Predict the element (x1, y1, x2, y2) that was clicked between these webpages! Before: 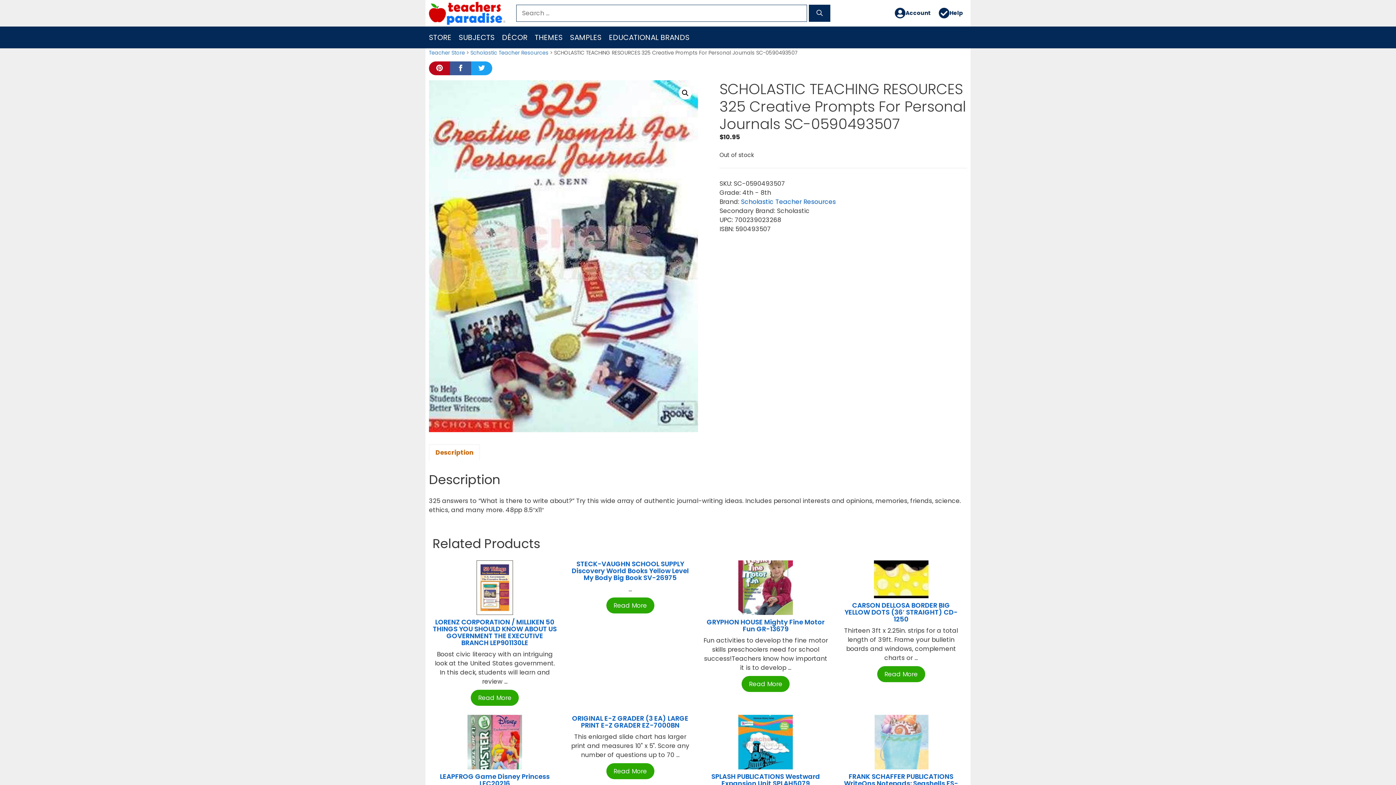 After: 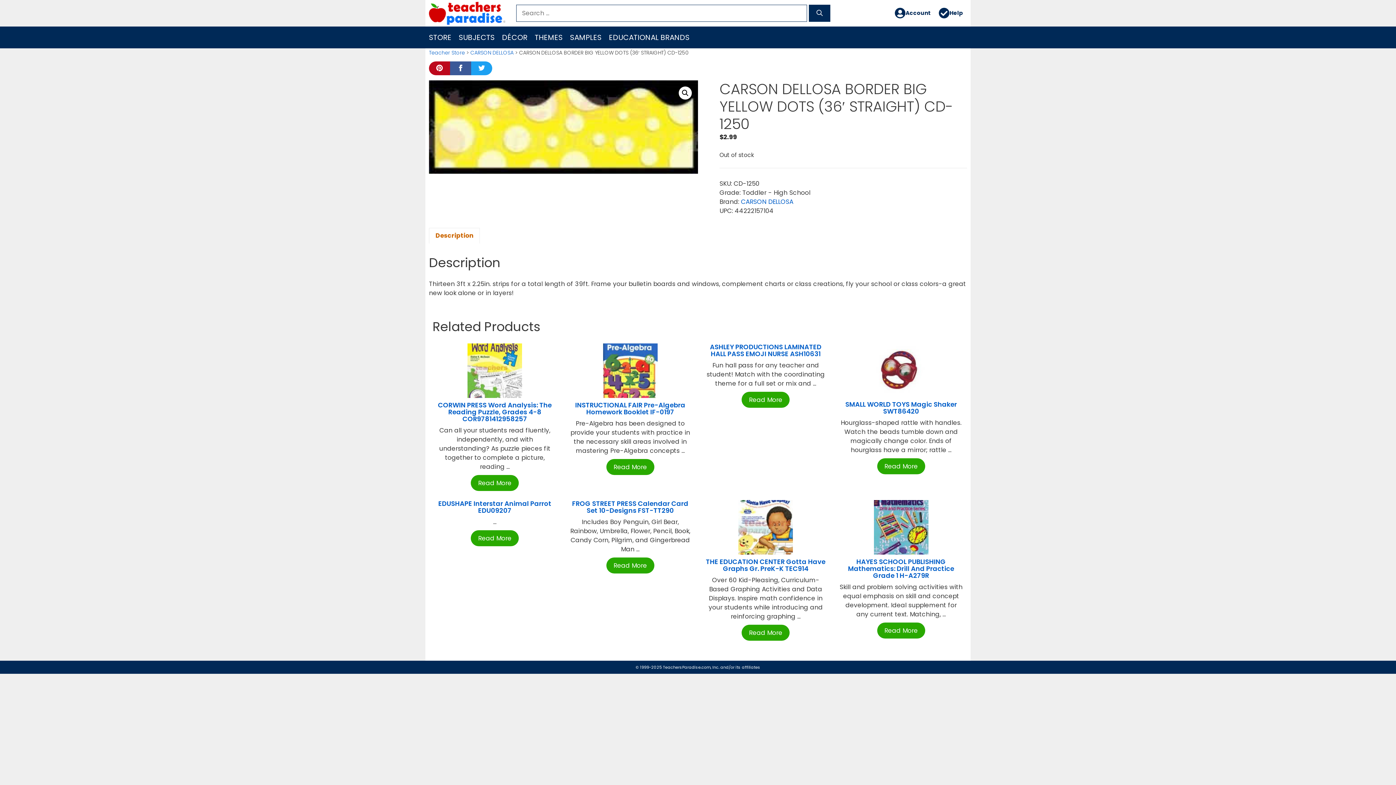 Action: bbox: (874, 576, 928, 585)